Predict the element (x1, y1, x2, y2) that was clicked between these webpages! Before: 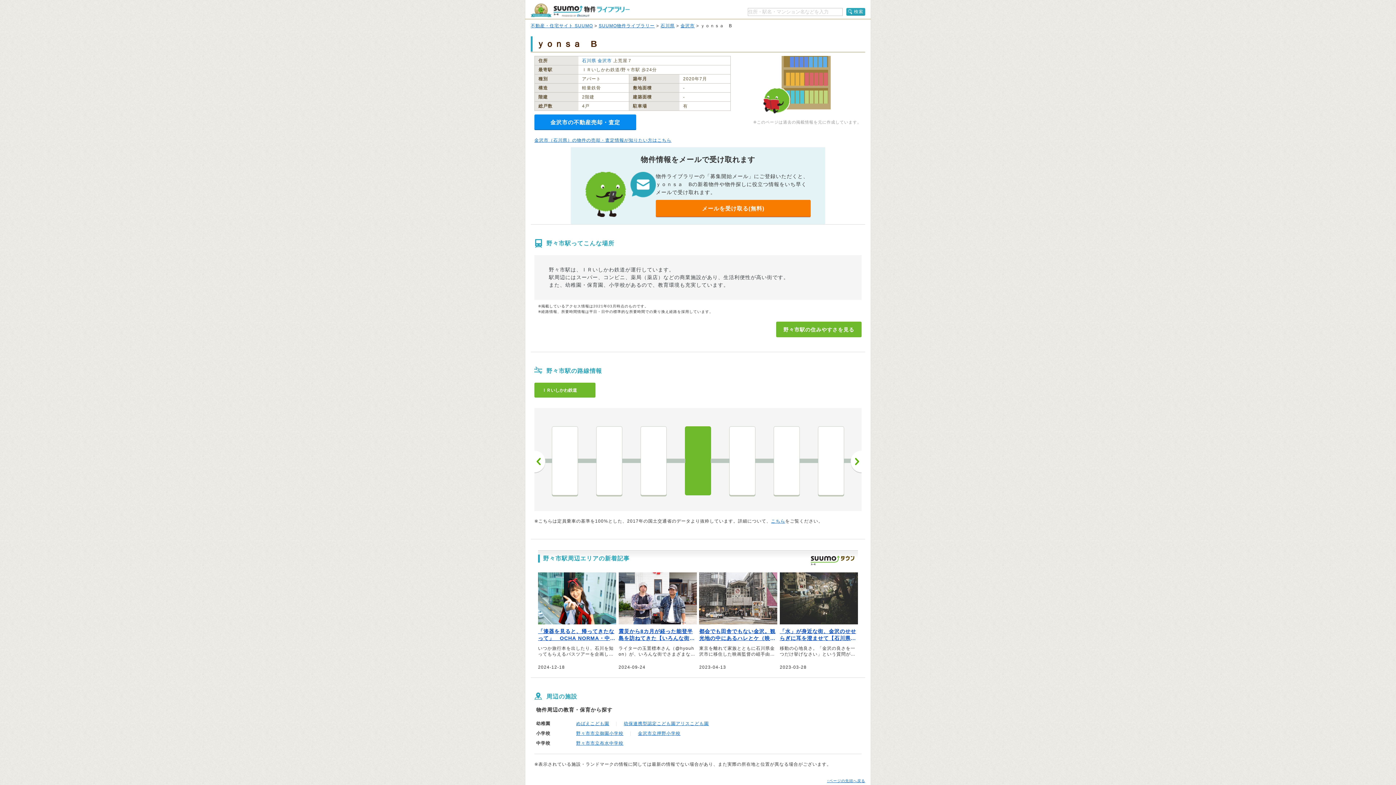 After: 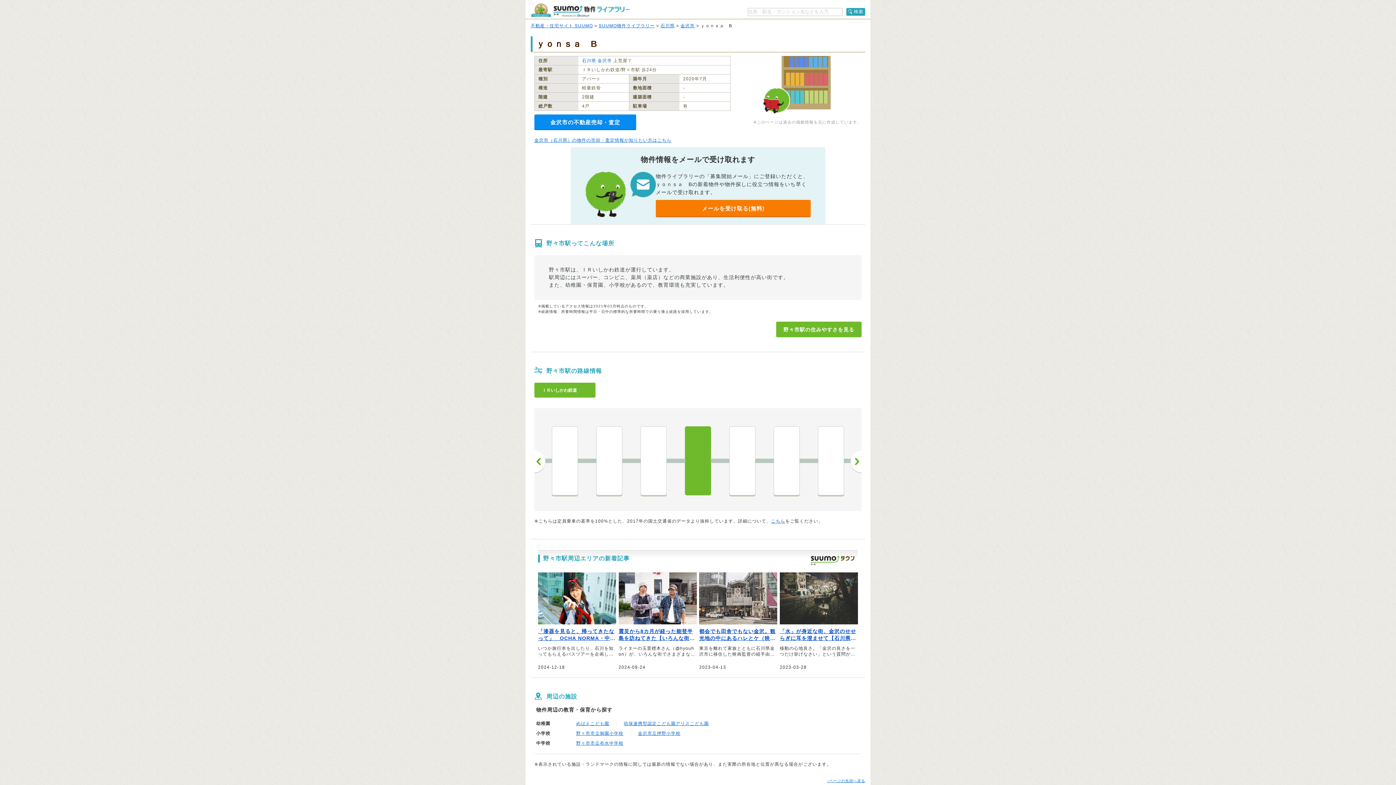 Action: bbox: (810, 556, 858, 565)